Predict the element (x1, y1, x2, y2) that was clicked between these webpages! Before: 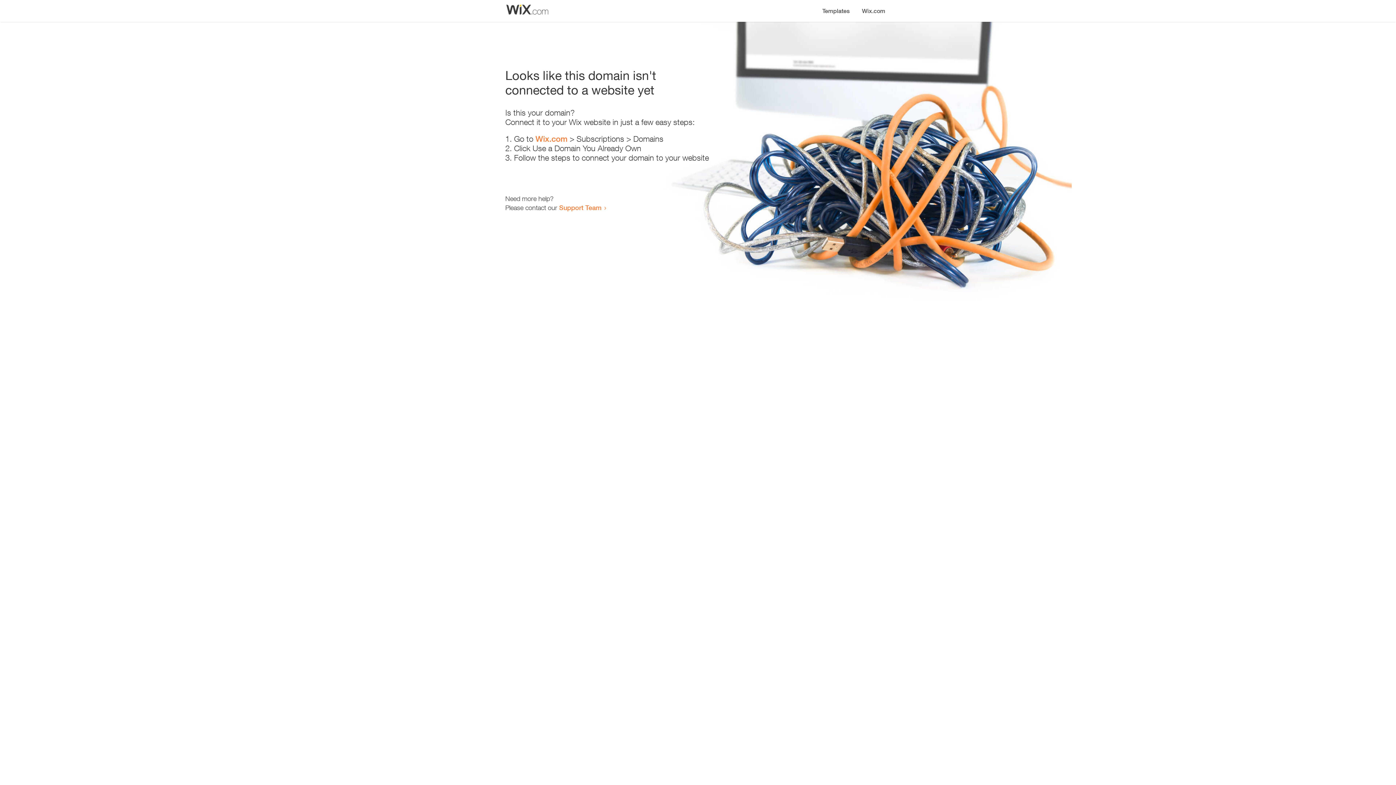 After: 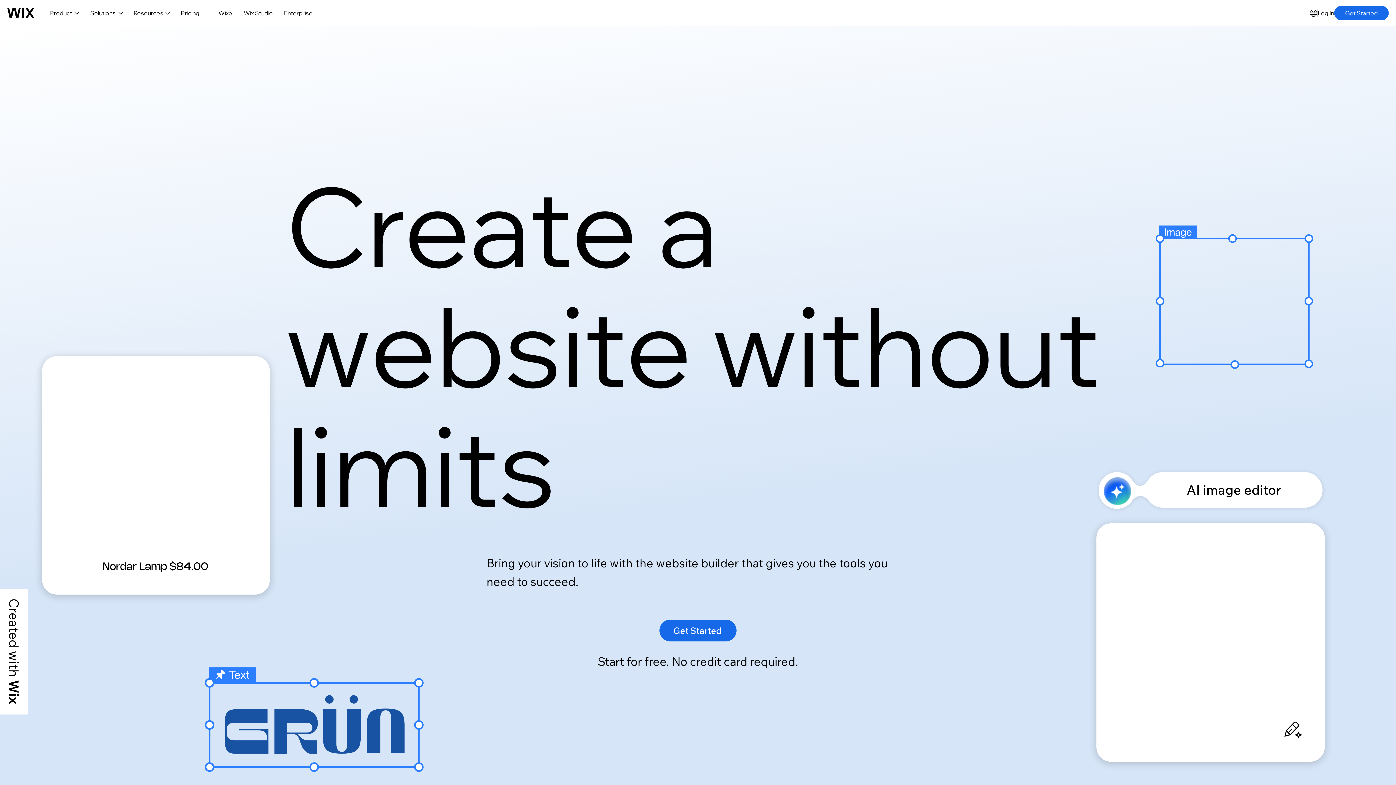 Action: label: Wix.com bbox: (535, 134, 567, 143)